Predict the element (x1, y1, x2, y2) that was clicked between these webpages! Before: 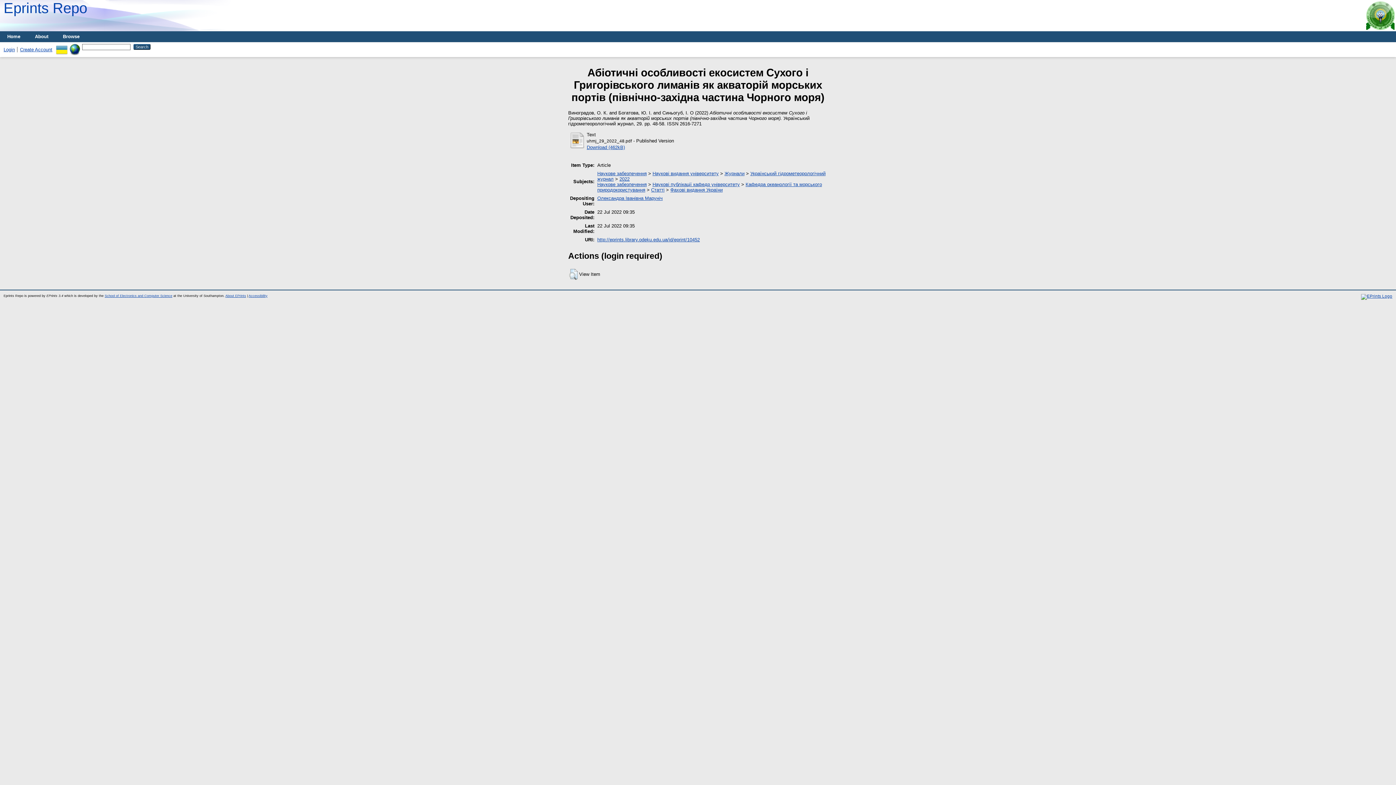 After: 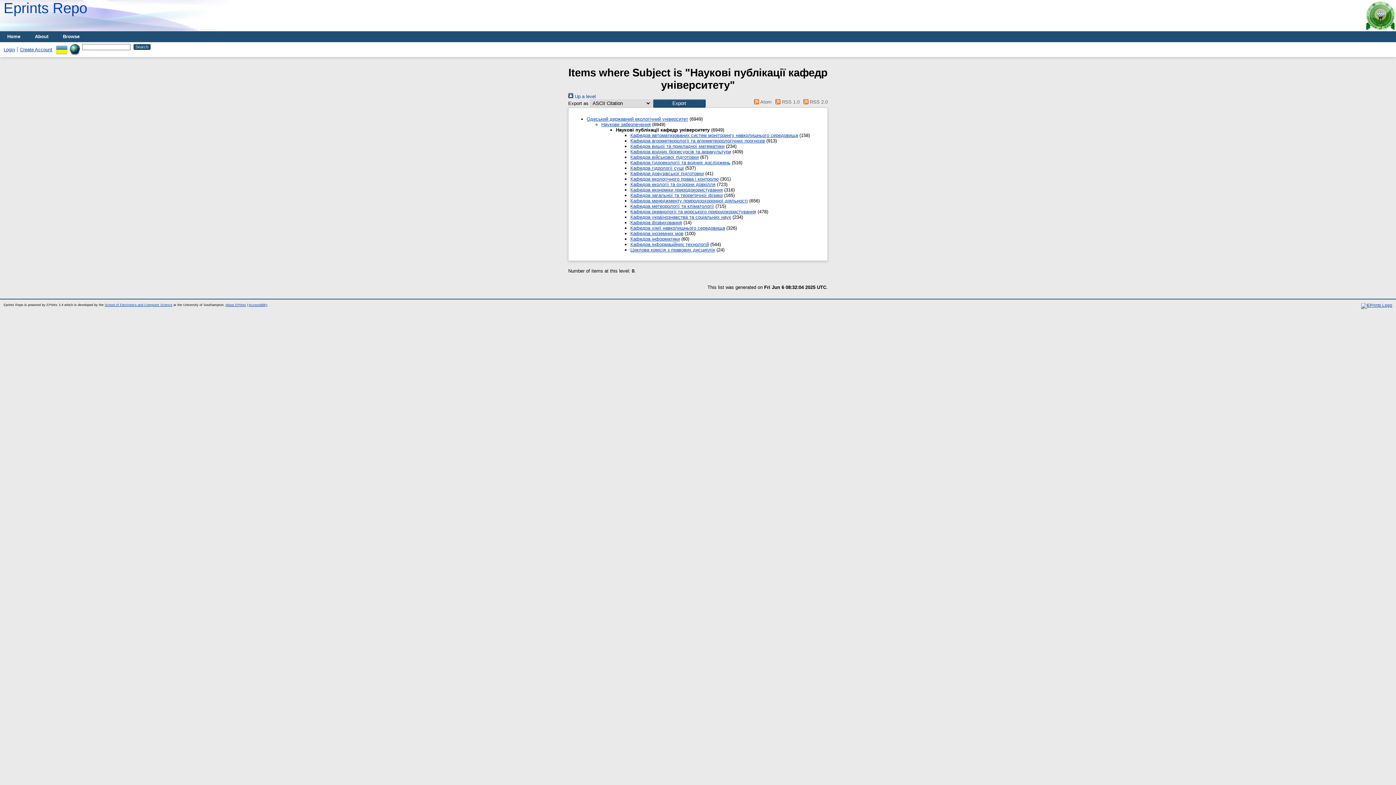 Action: bbox: (652, 181, 740, 187) label: Наукові публікації кафедр університету